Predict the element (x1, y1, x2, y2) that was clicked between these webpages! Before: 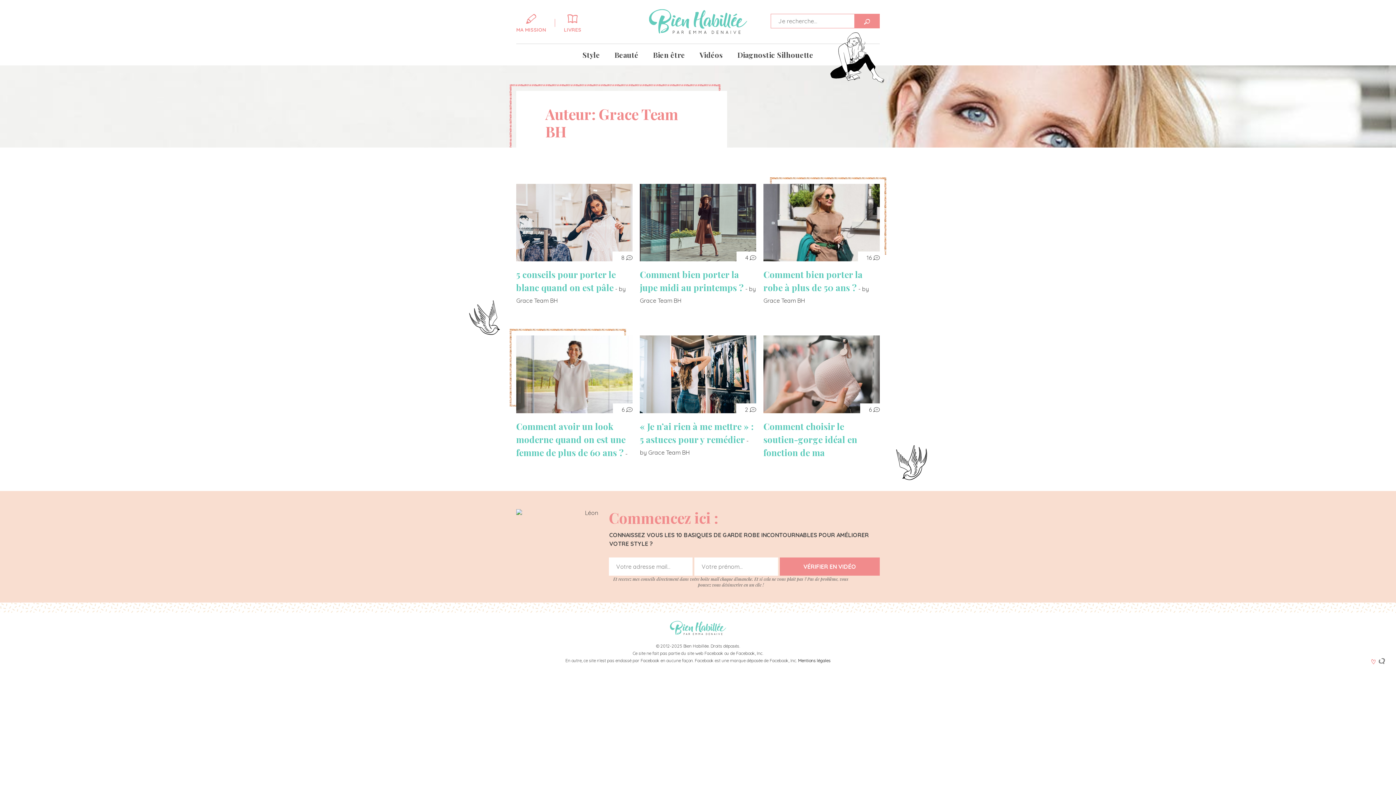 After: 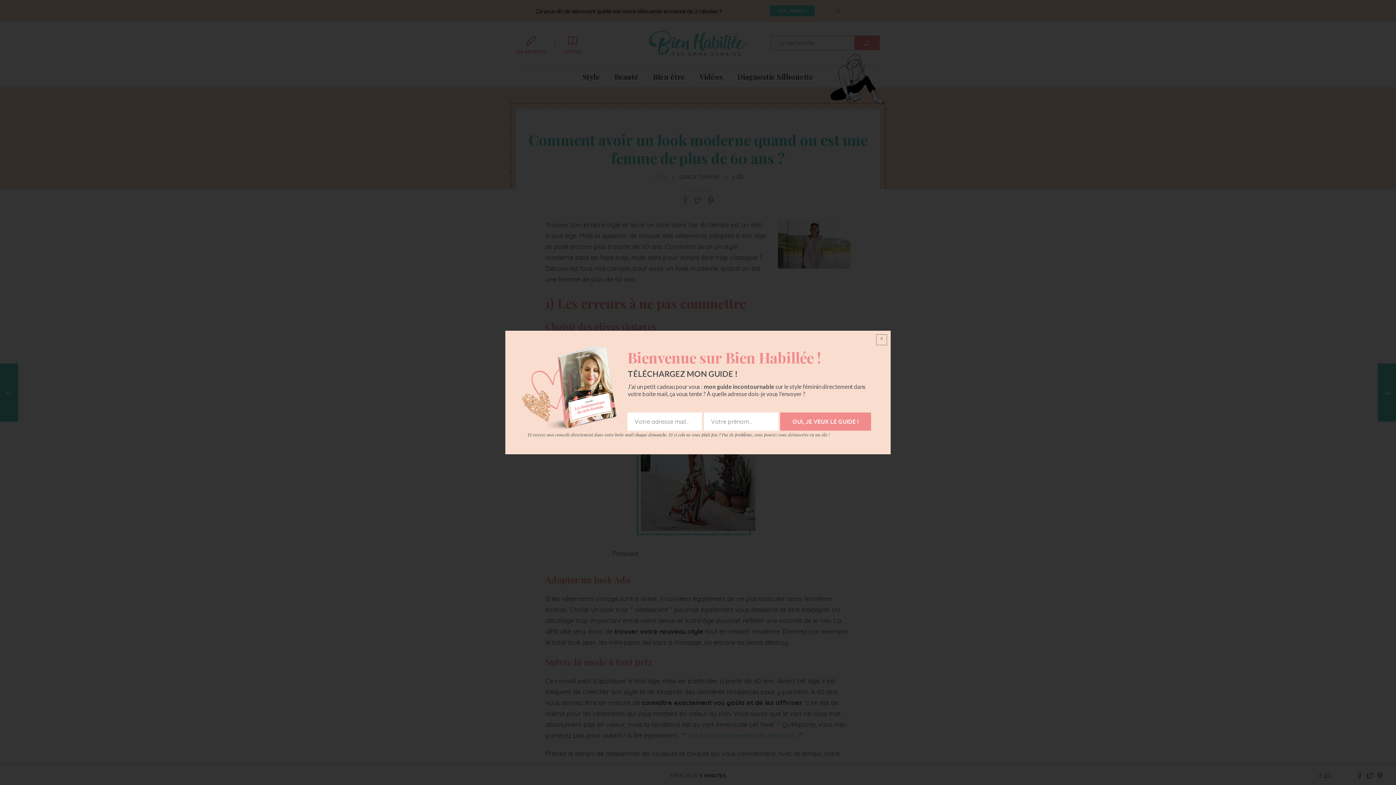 Action: label: Lire bbox: (516, 335, 632, 413)